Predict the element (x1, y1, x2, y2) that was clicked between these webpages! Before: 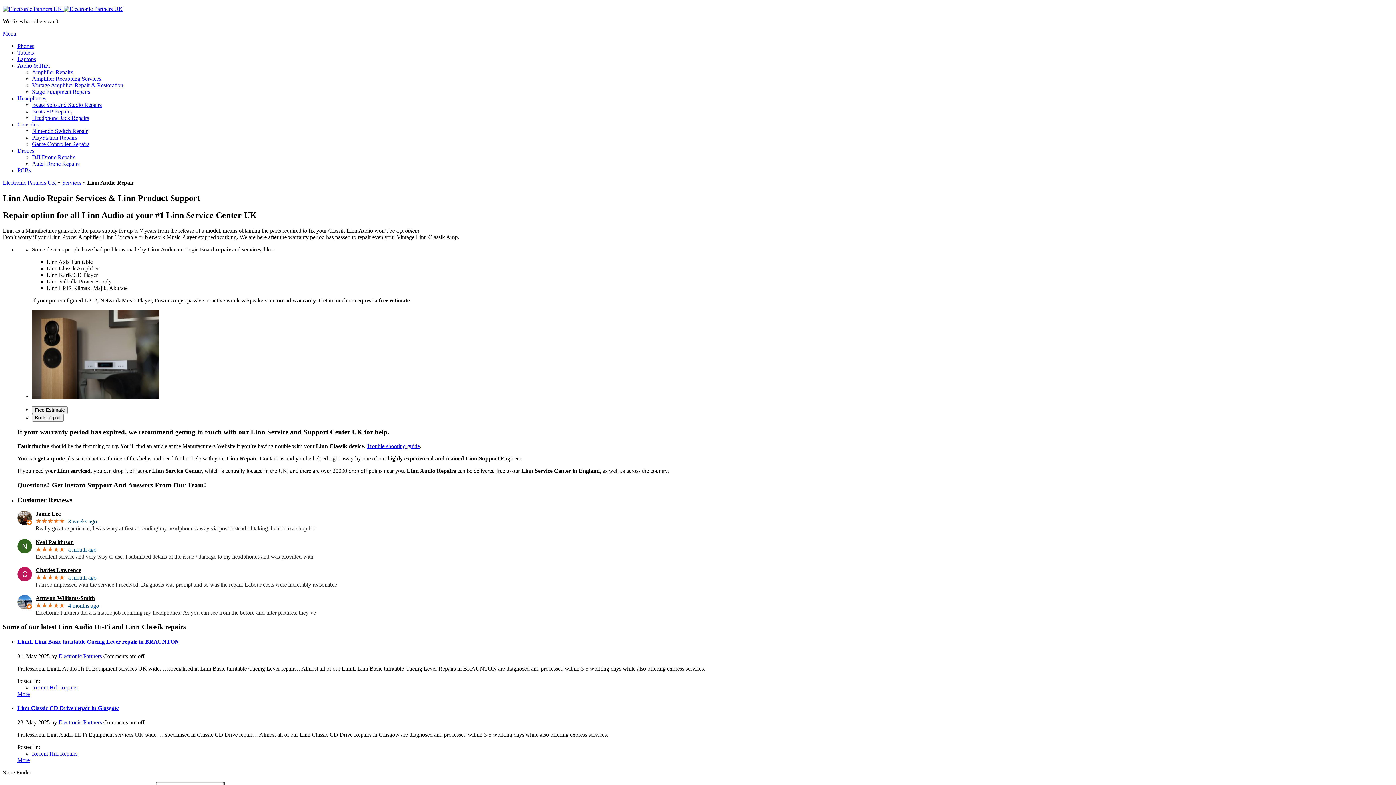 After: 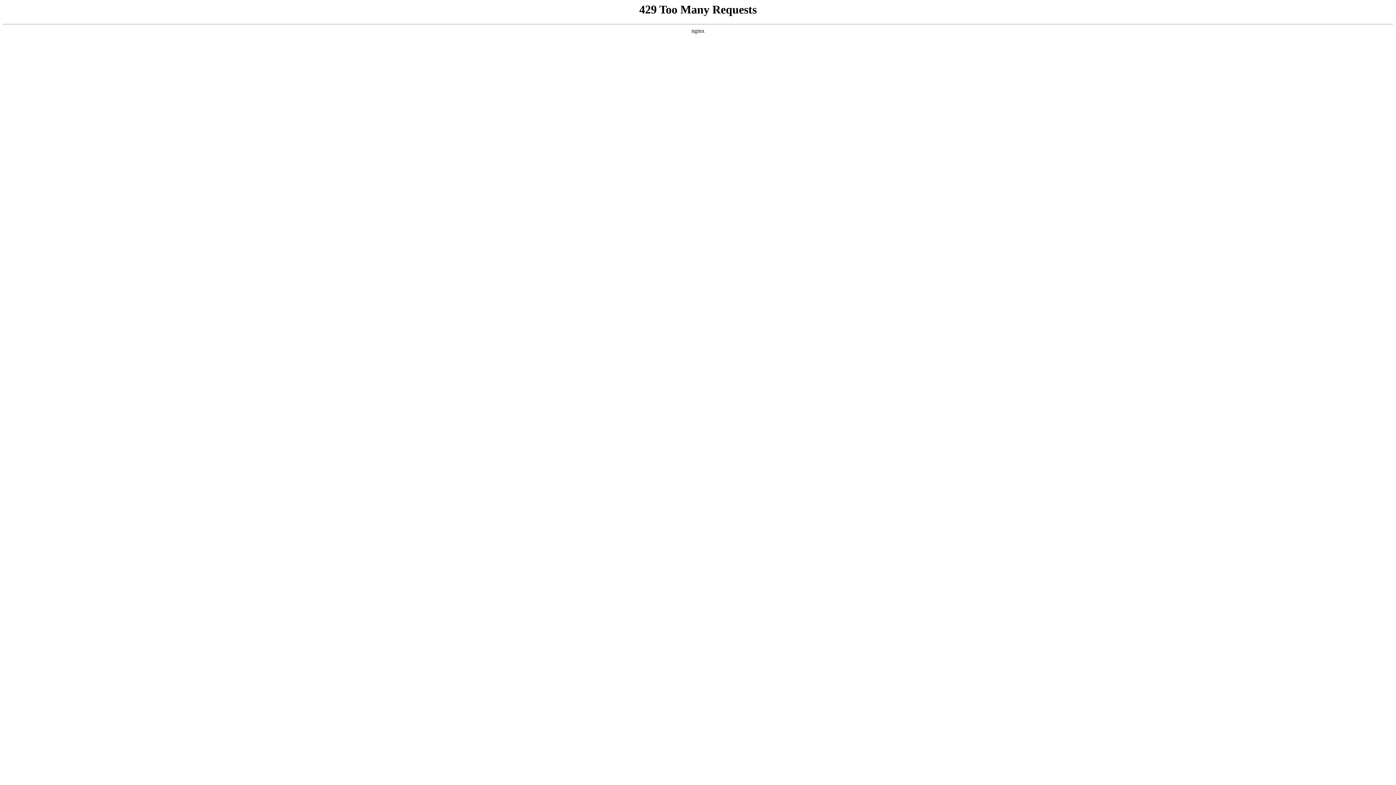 Action: label: Beats Solo and Studio Repairs bbox: (32, 101, 1393, 108)